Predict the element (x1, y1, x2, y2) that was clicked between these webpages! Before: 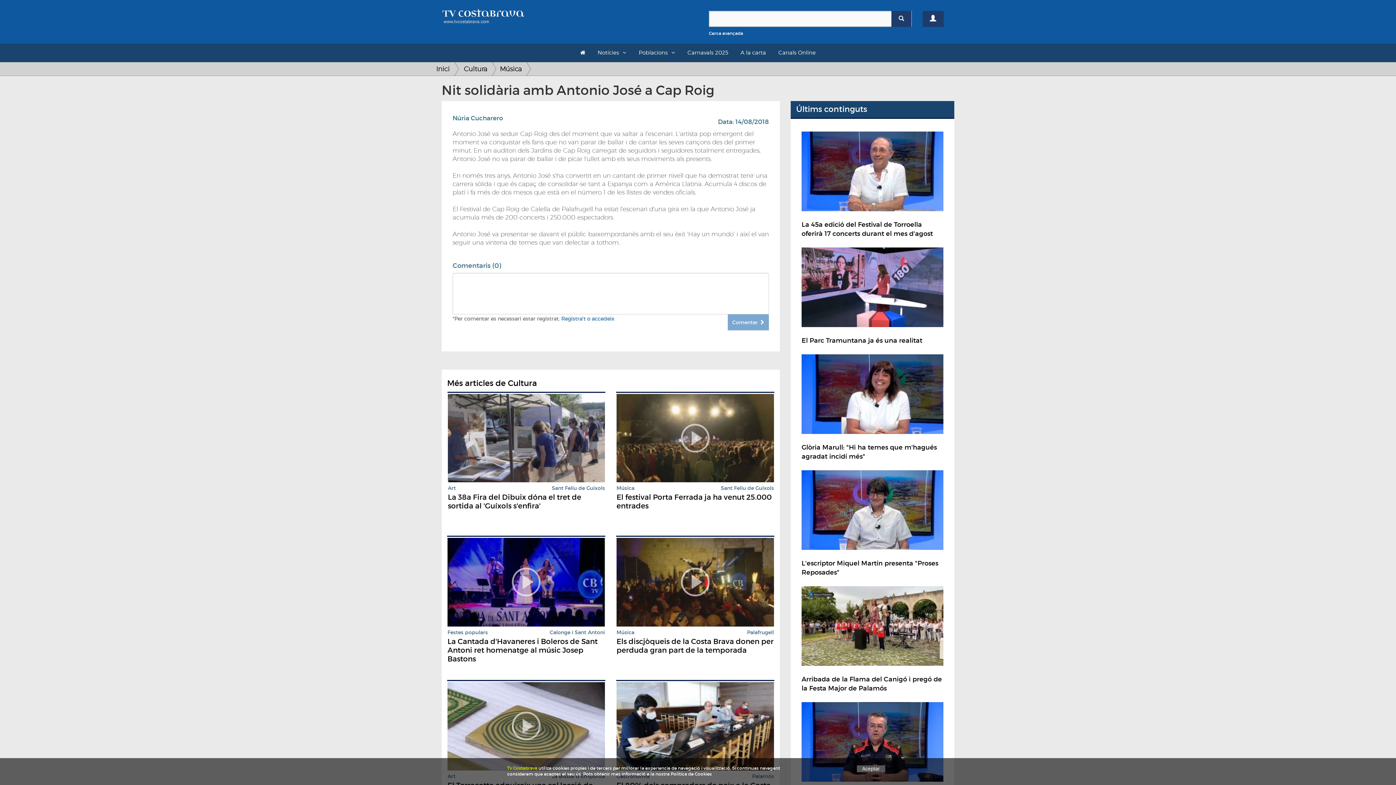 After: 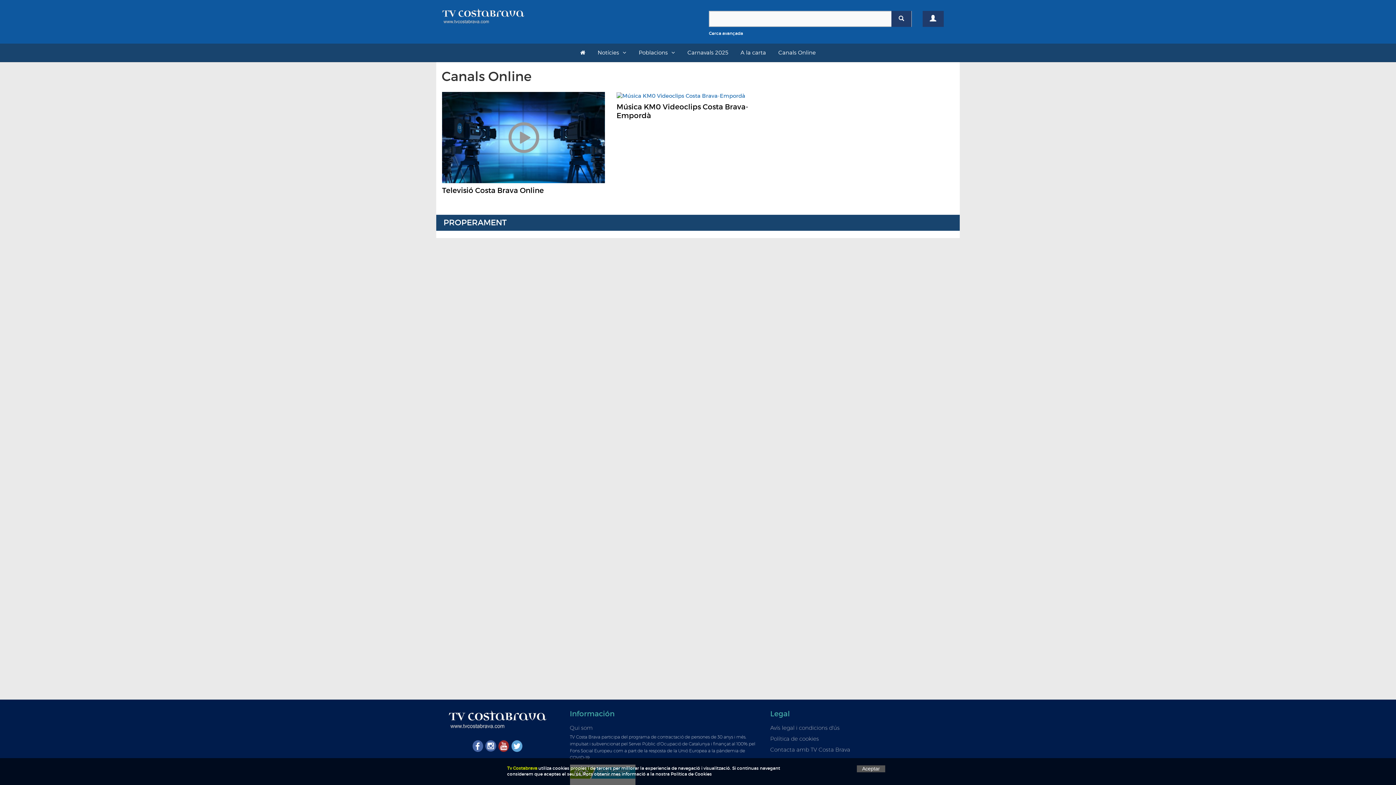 Action: label: Canals Online bbox: (772, 43, 822, 61)